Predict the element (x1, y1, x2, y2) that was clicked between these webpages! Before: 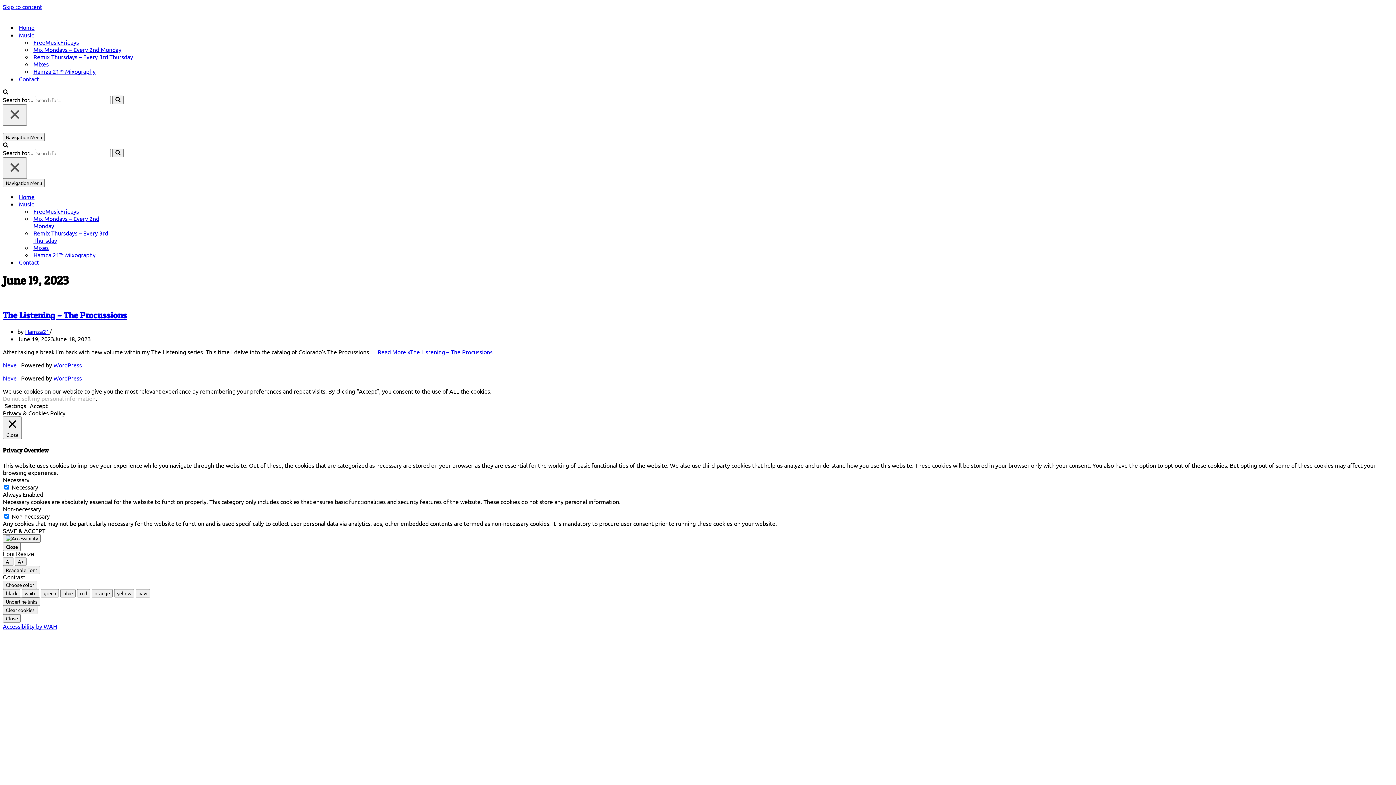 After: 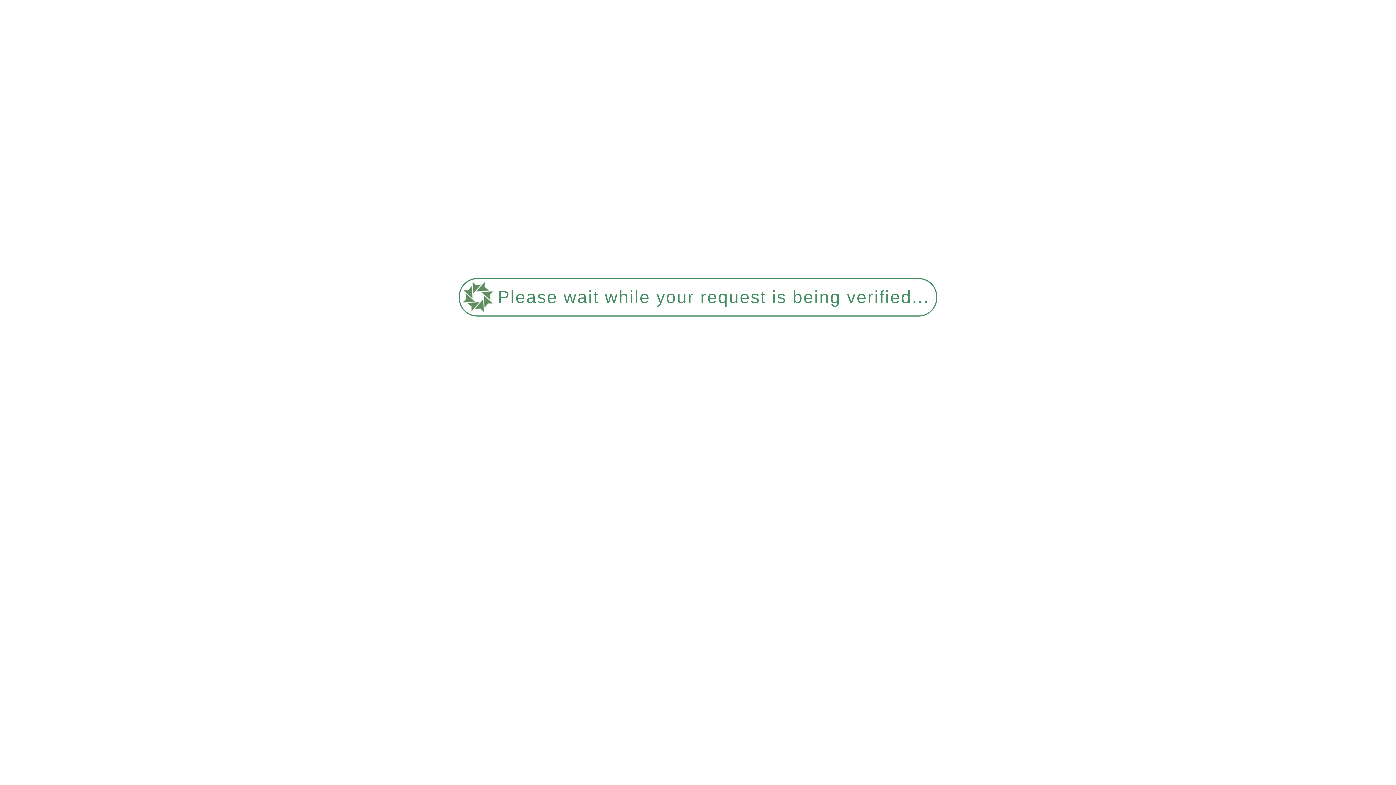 Action: label: Hamza 21™ Mixography bbox: (33, 67, 95, 74)